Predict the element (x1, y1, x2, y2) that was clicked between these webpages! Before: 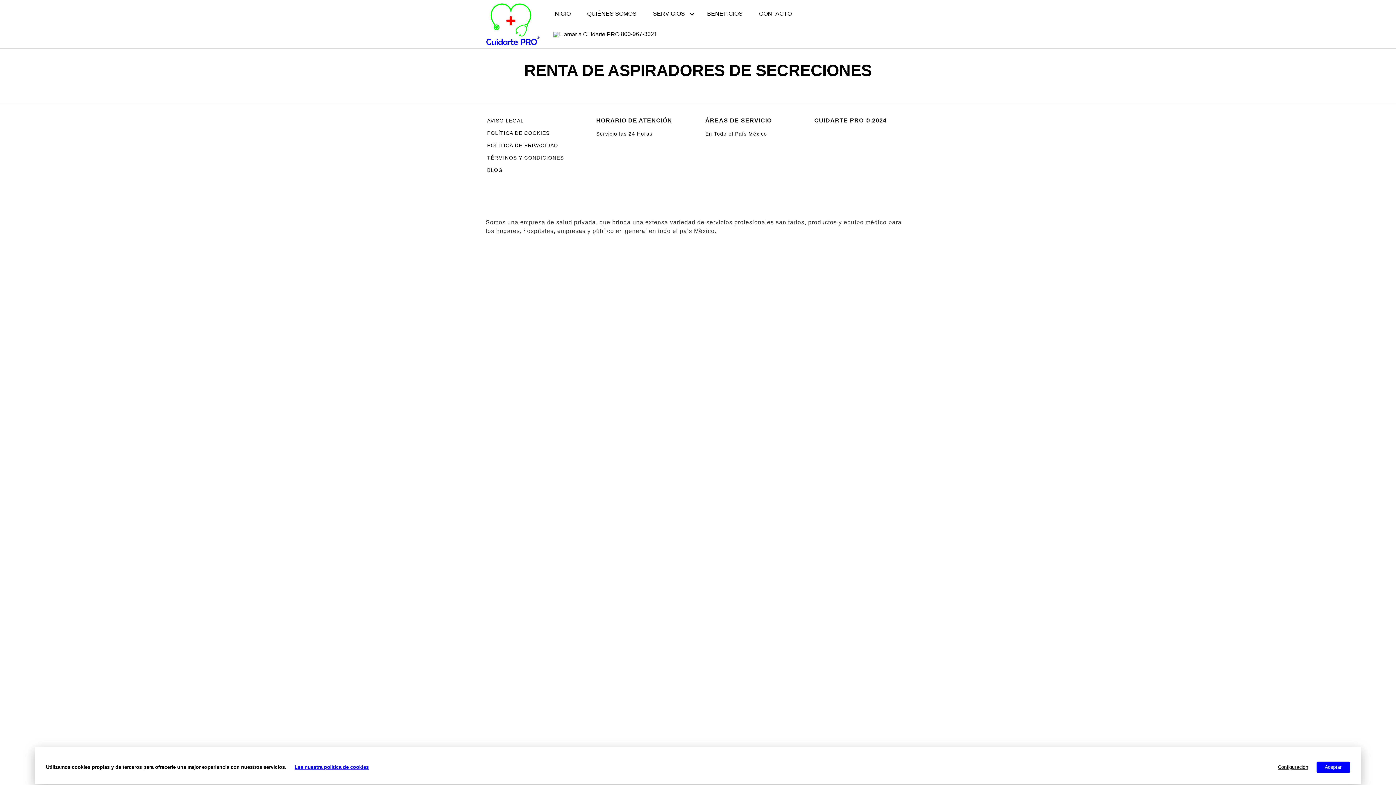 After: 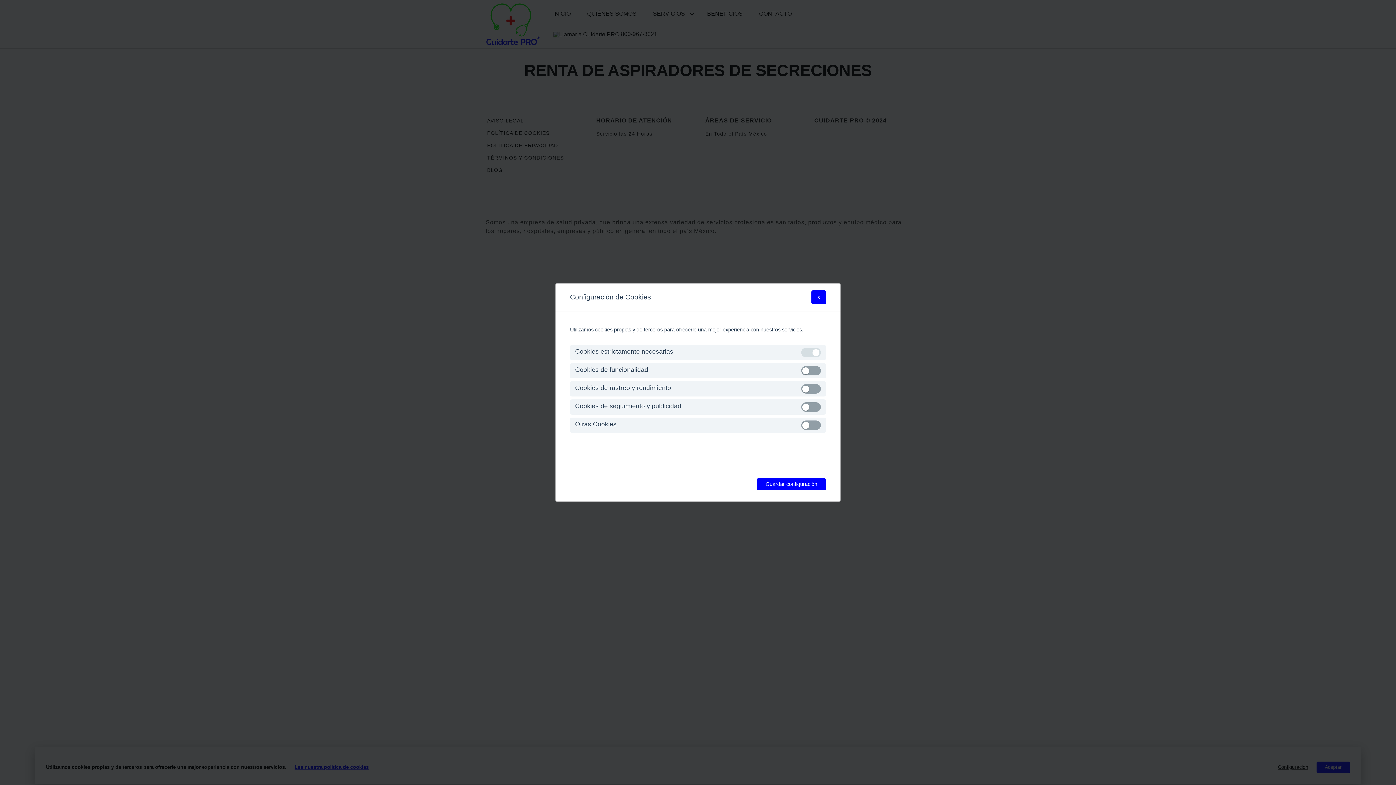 Action: label: Configuración bbox: (1269, 762, 1316, 773)